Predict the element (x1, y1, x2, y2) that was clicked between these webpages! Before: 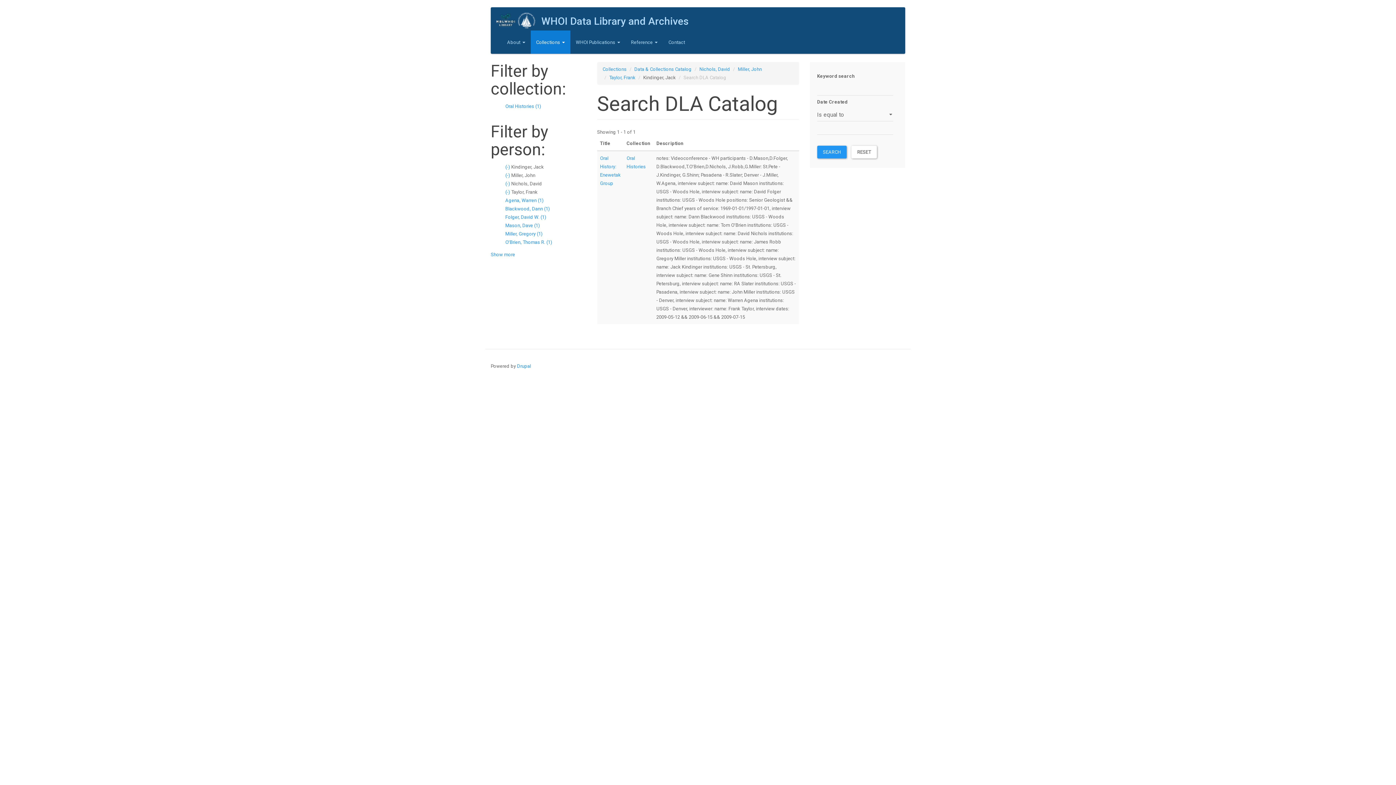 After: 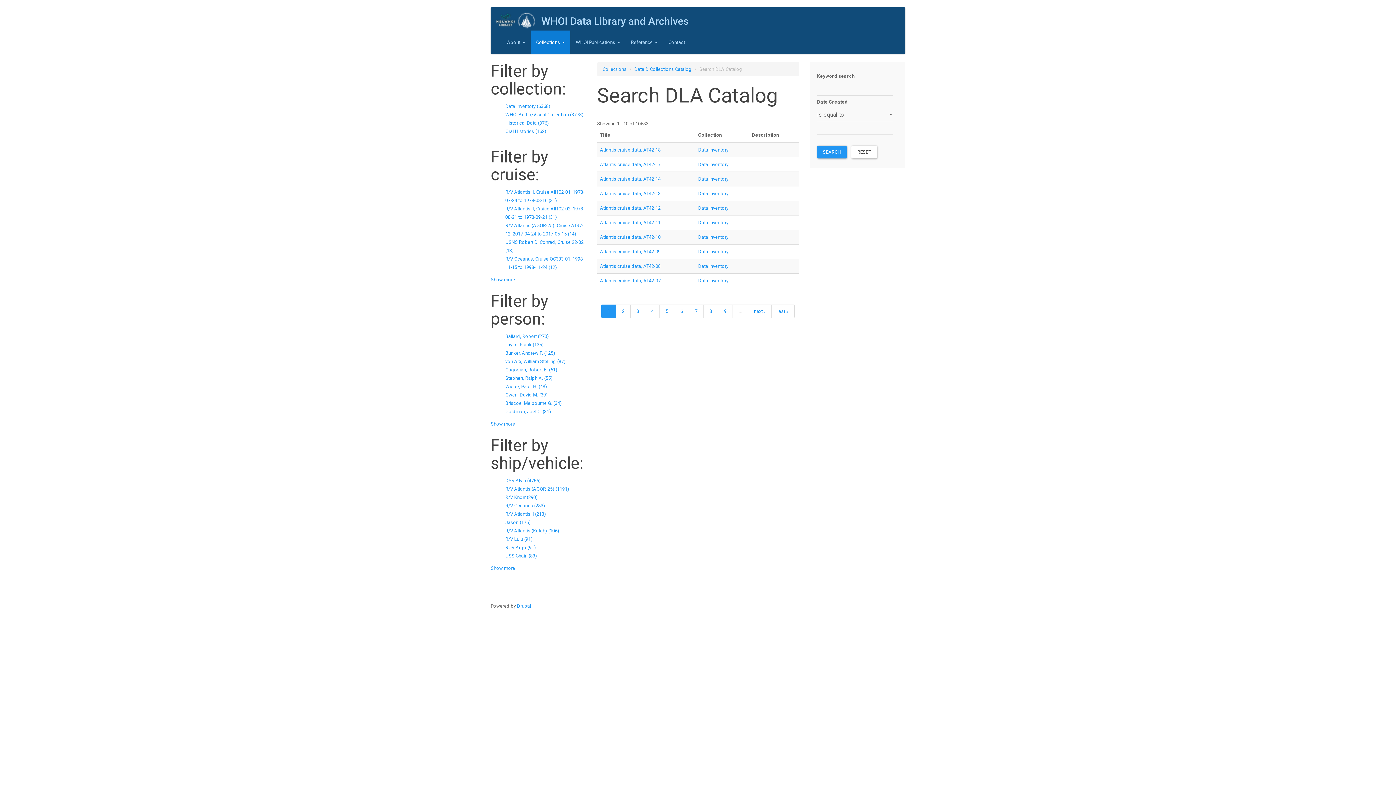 Action: bbox: (851, 145, 876, 158) label: RESET